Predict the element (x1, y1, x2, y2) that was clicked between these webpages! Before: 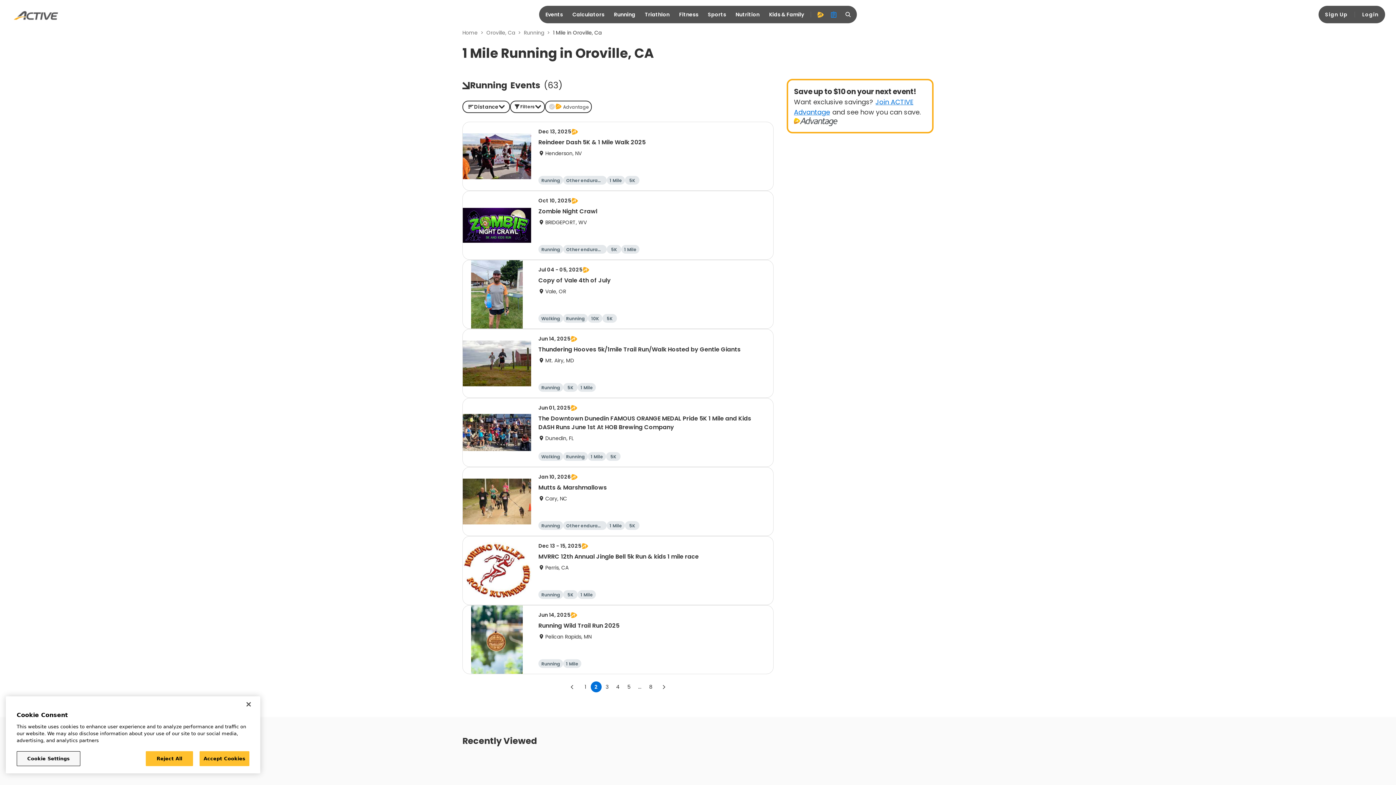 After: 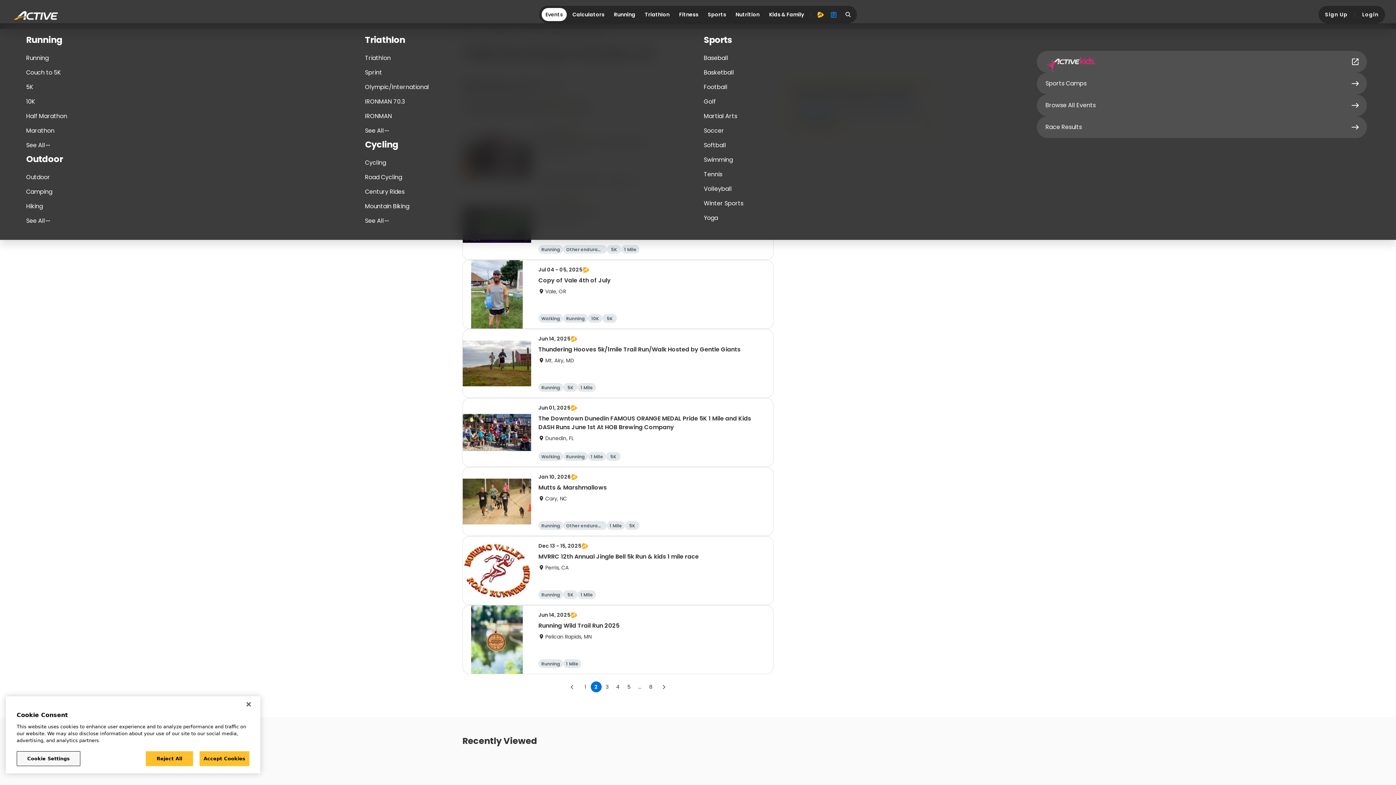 Action: label: Events bbox: (541, 8, 566, 21)